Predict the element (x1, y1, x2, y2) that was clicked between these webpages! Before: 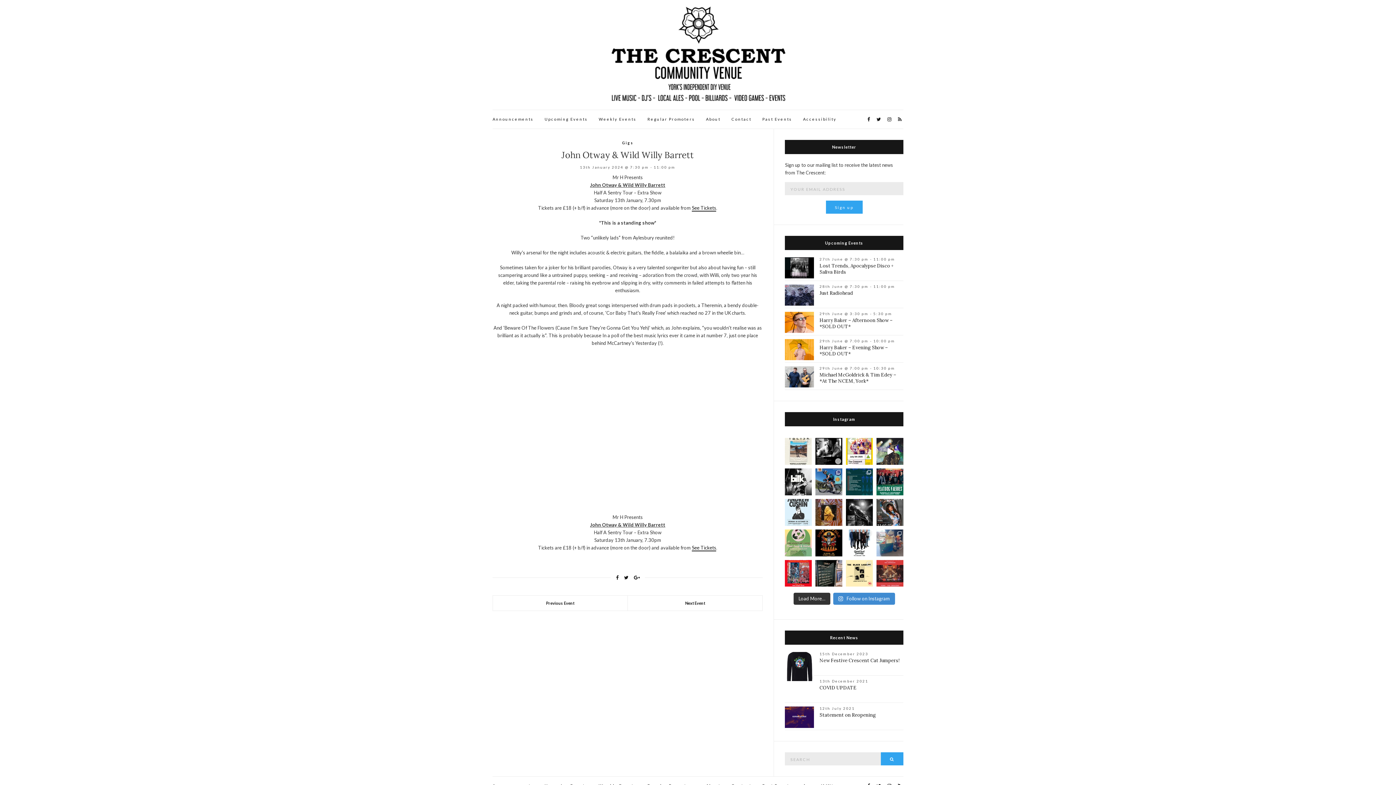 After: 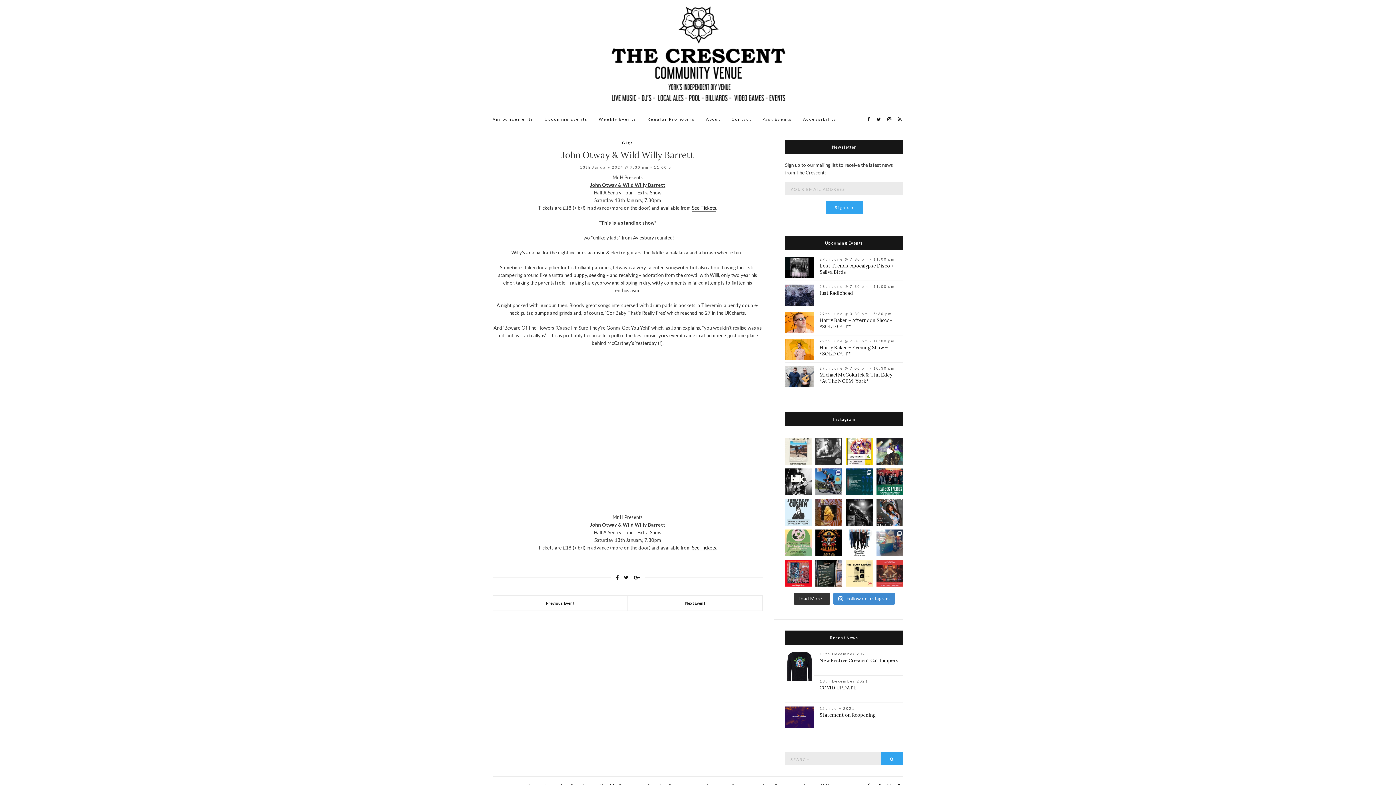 Action: bbox: (815, 438, 842, 465) label: We’ve teamed up with Off The Beaten Track for so